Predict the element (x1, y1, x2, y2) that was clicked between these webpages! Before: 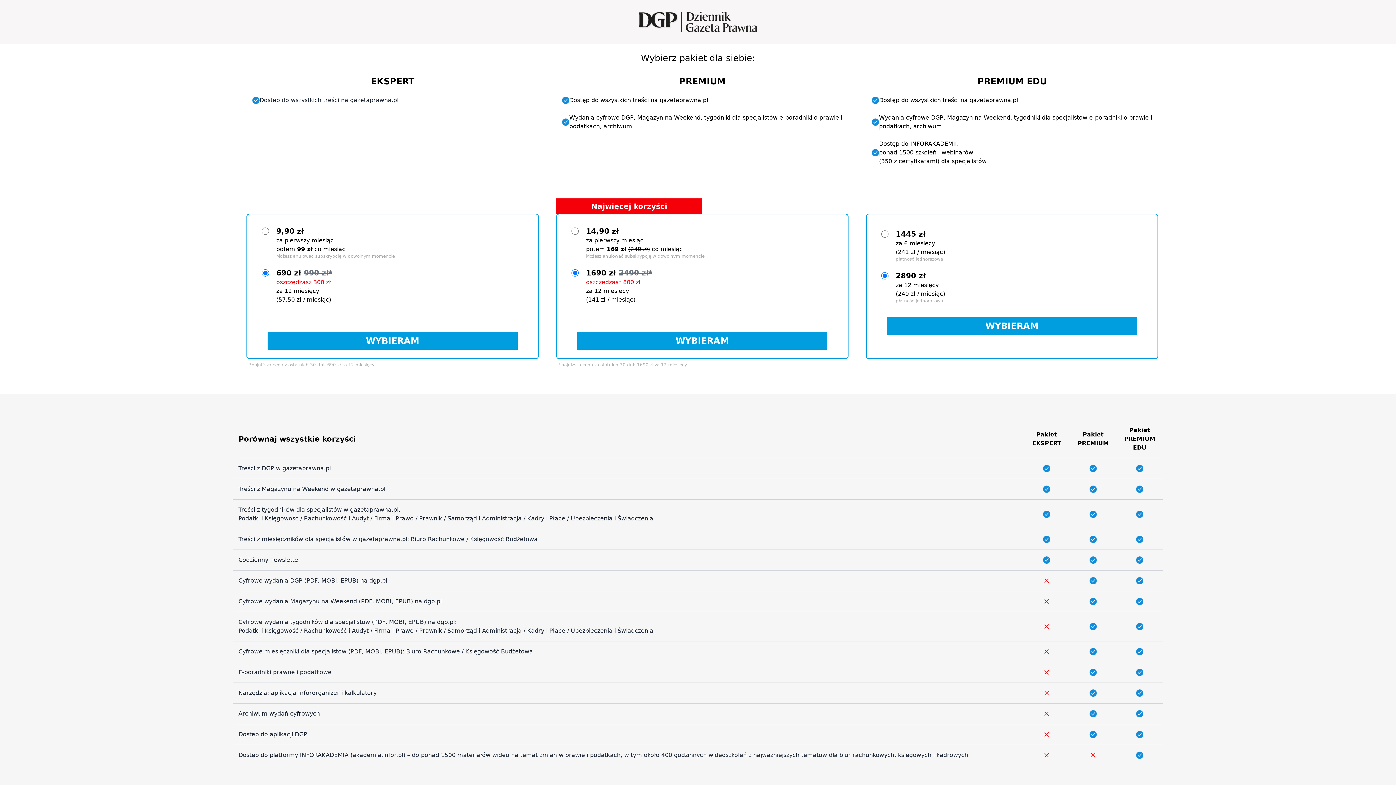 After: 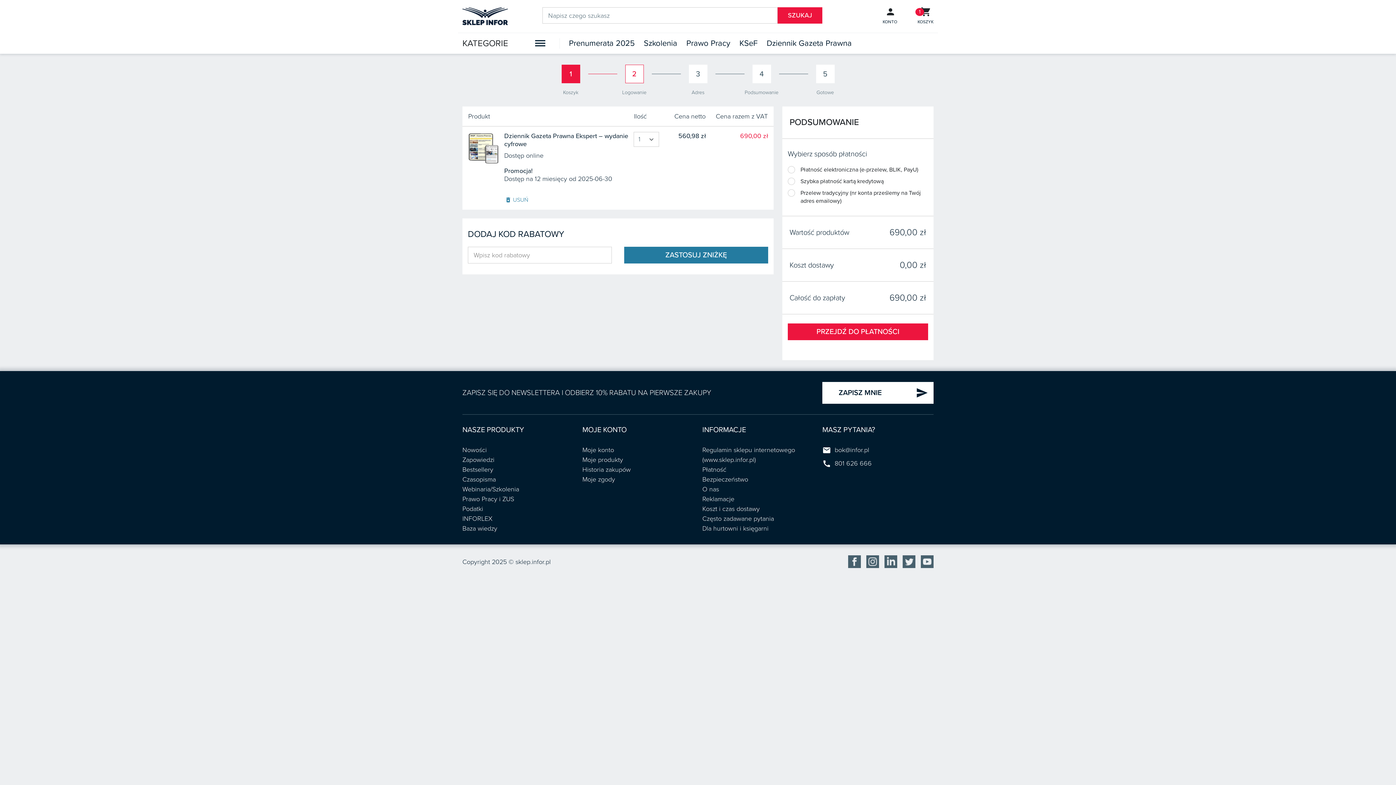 Action: label: WYBIERAM bbox: (267, 332, 517, 349)